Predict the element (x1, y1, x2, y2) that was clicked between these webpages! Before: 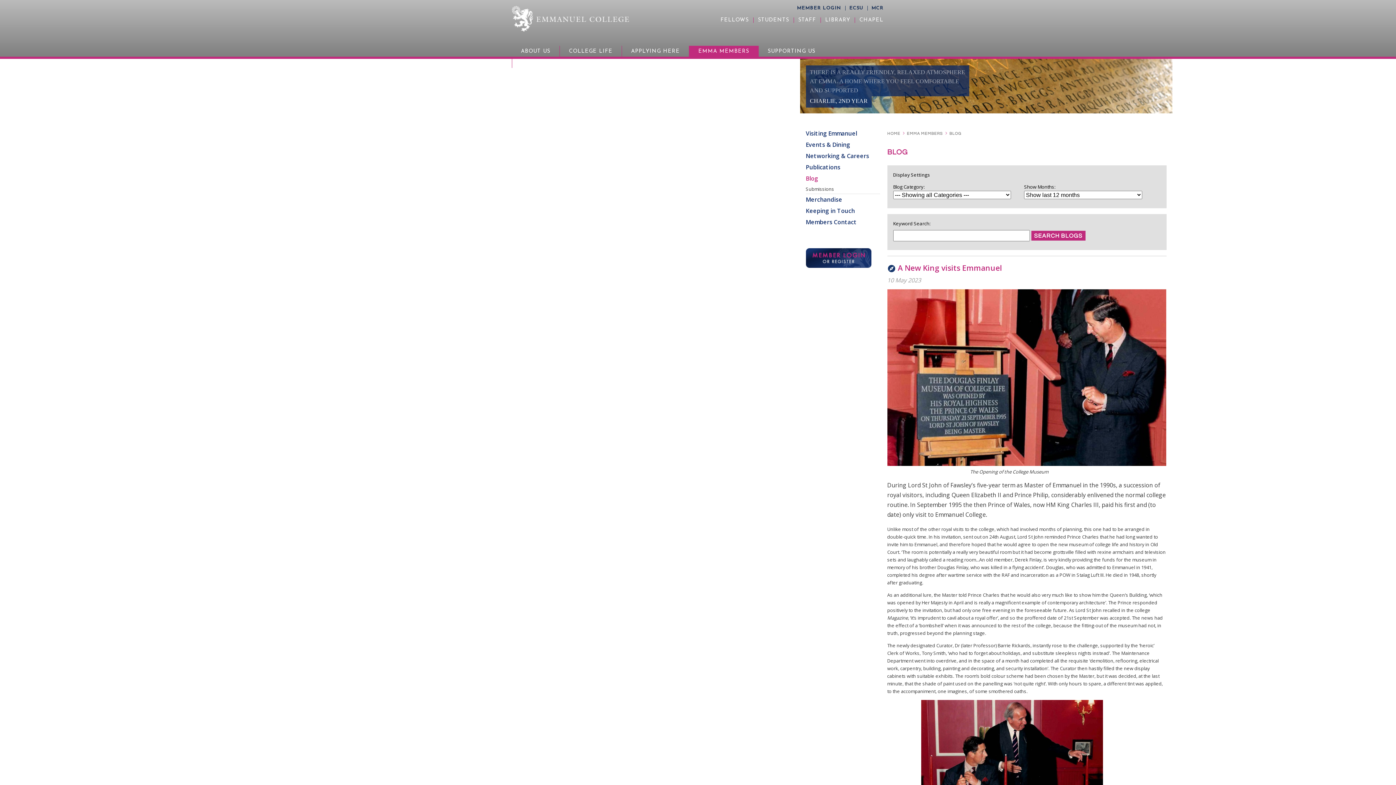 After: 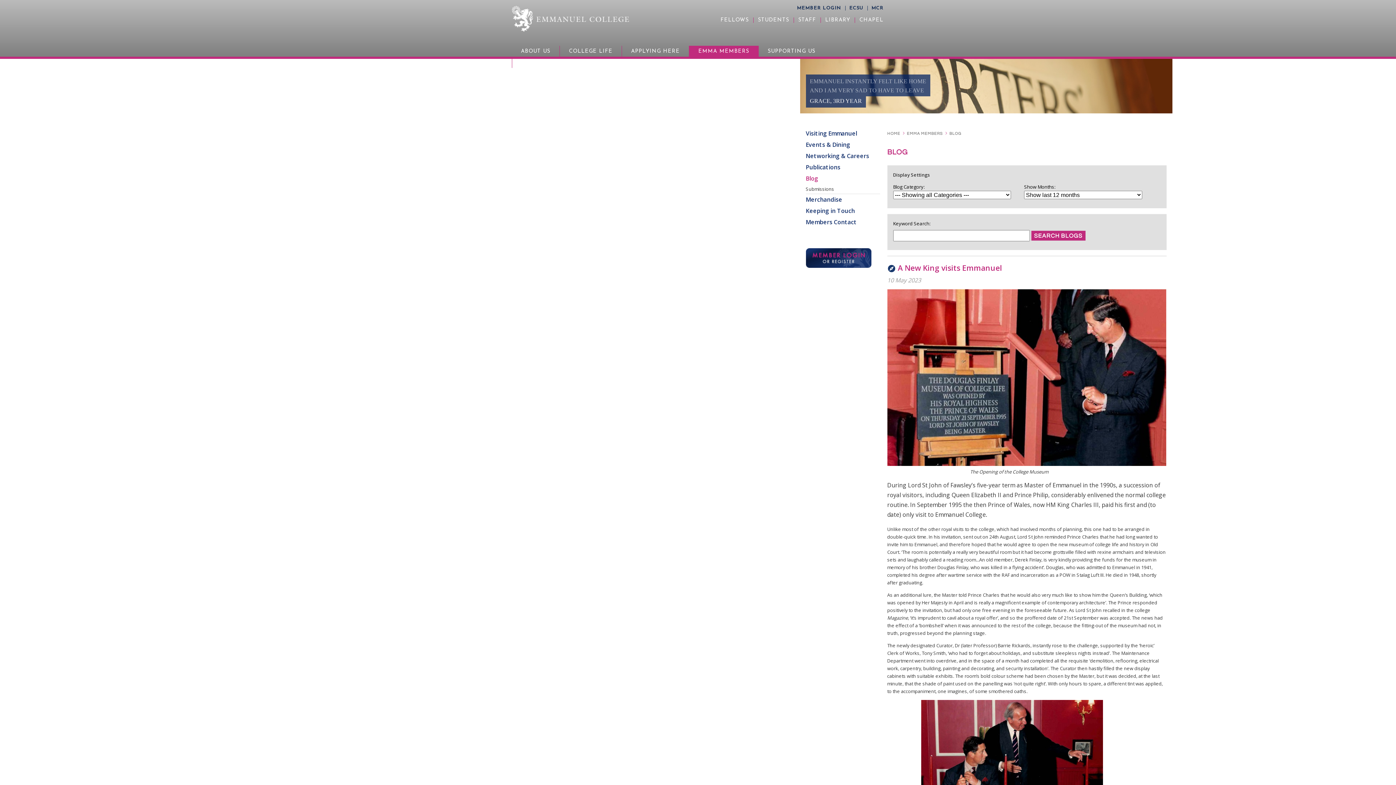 Action: label: A New King visits Emmanuel bbox: (898, 262, 1002, 273)